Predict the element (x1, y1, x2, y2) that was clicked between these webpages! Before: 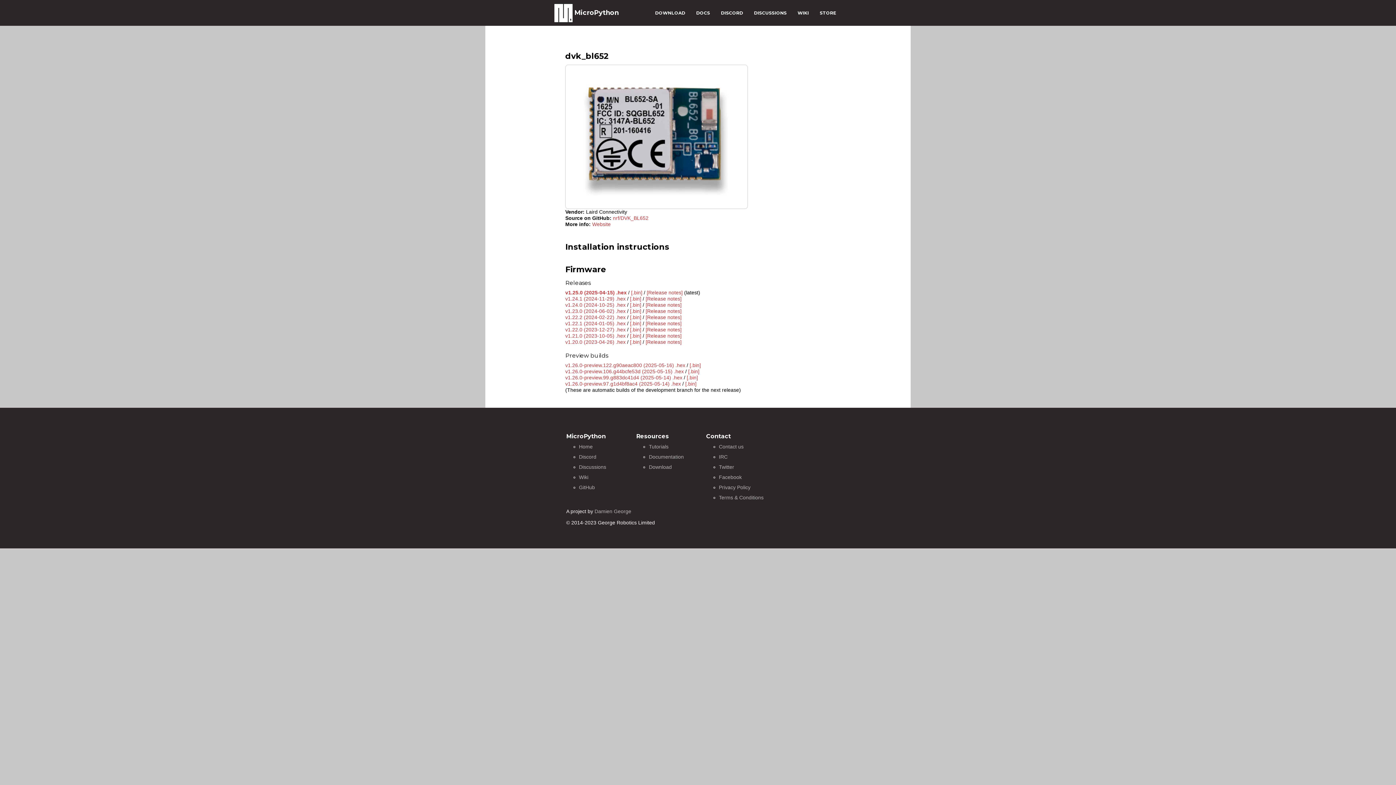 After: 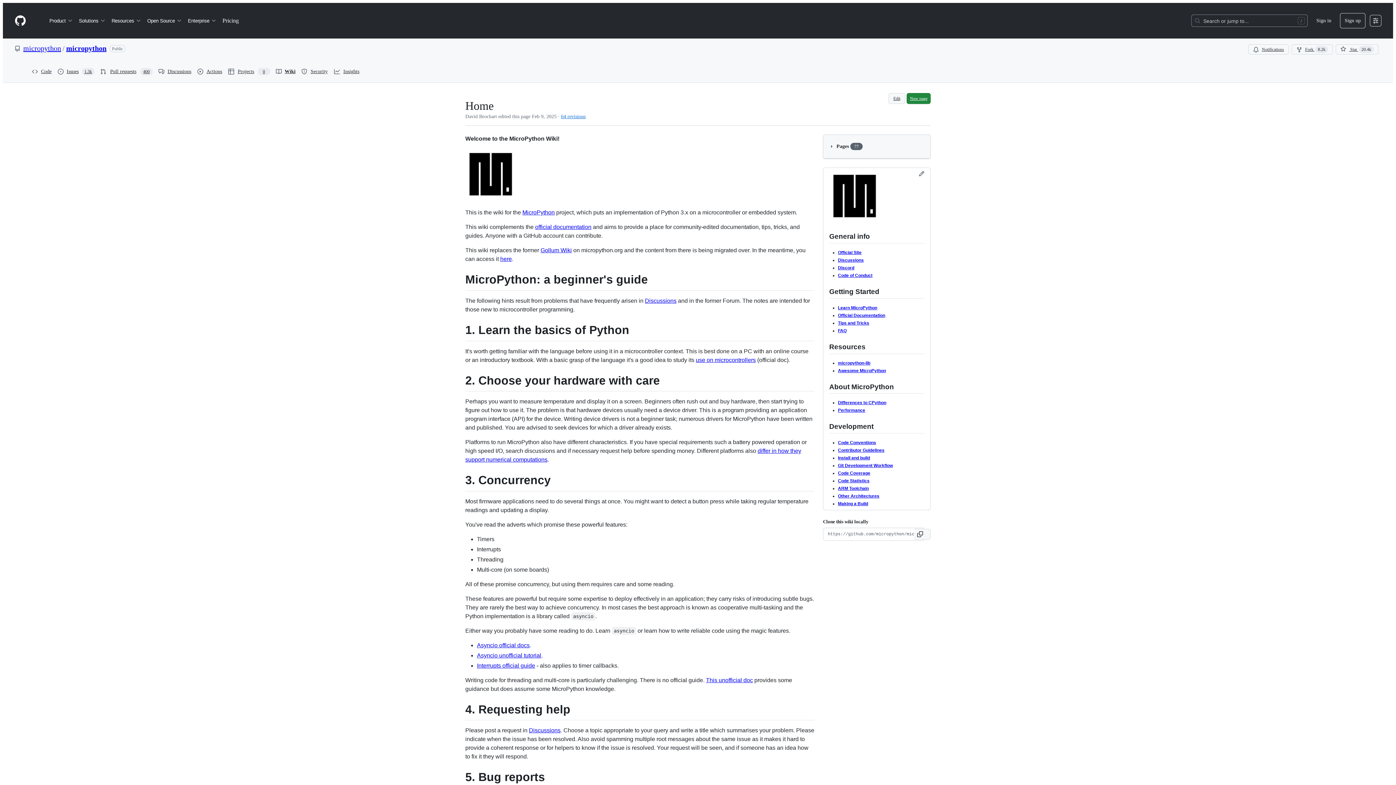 Action: label: WIKI bbox: (792, 4, 814, 22)